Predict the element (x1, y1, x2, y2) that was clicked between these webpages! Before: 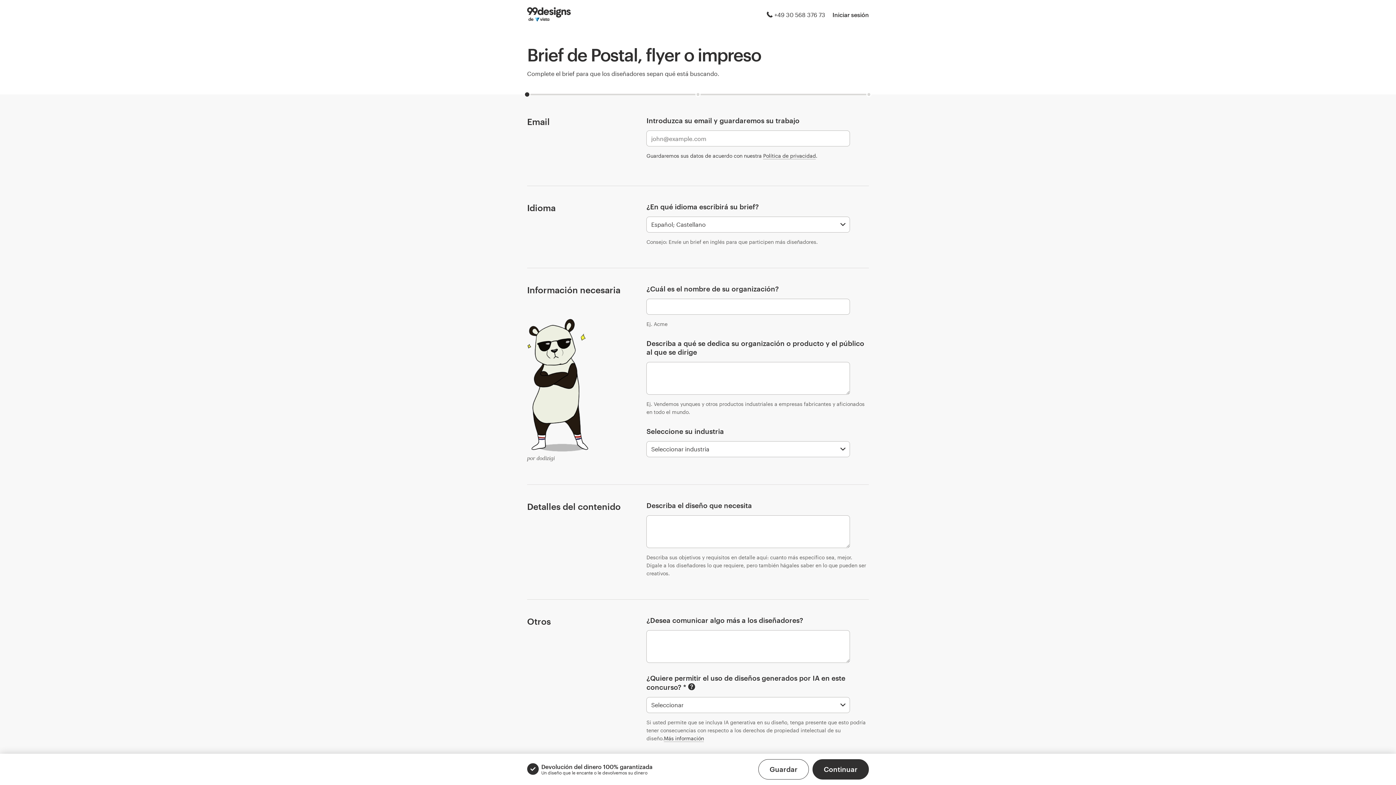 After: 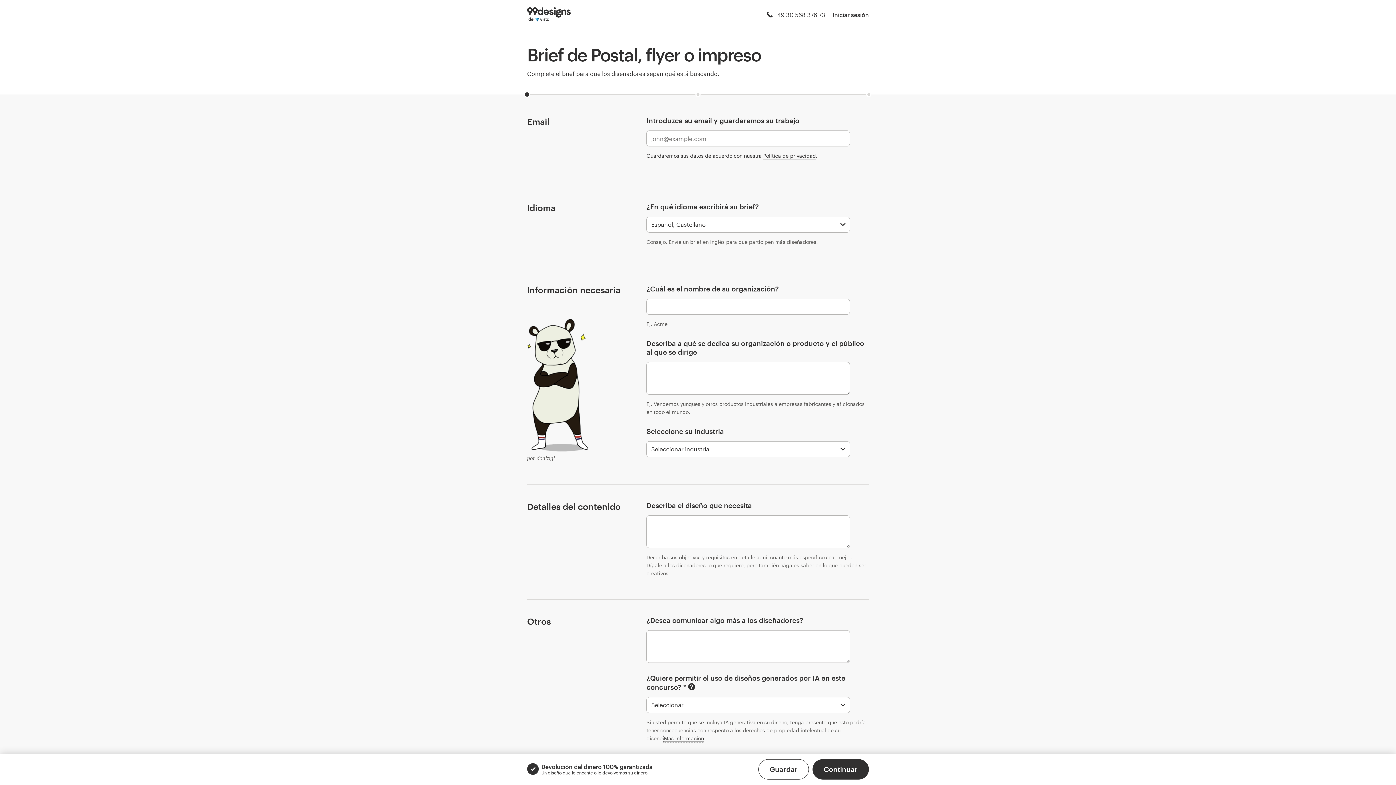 Action: bbox: (664, 735, 704, 742) label: Más información